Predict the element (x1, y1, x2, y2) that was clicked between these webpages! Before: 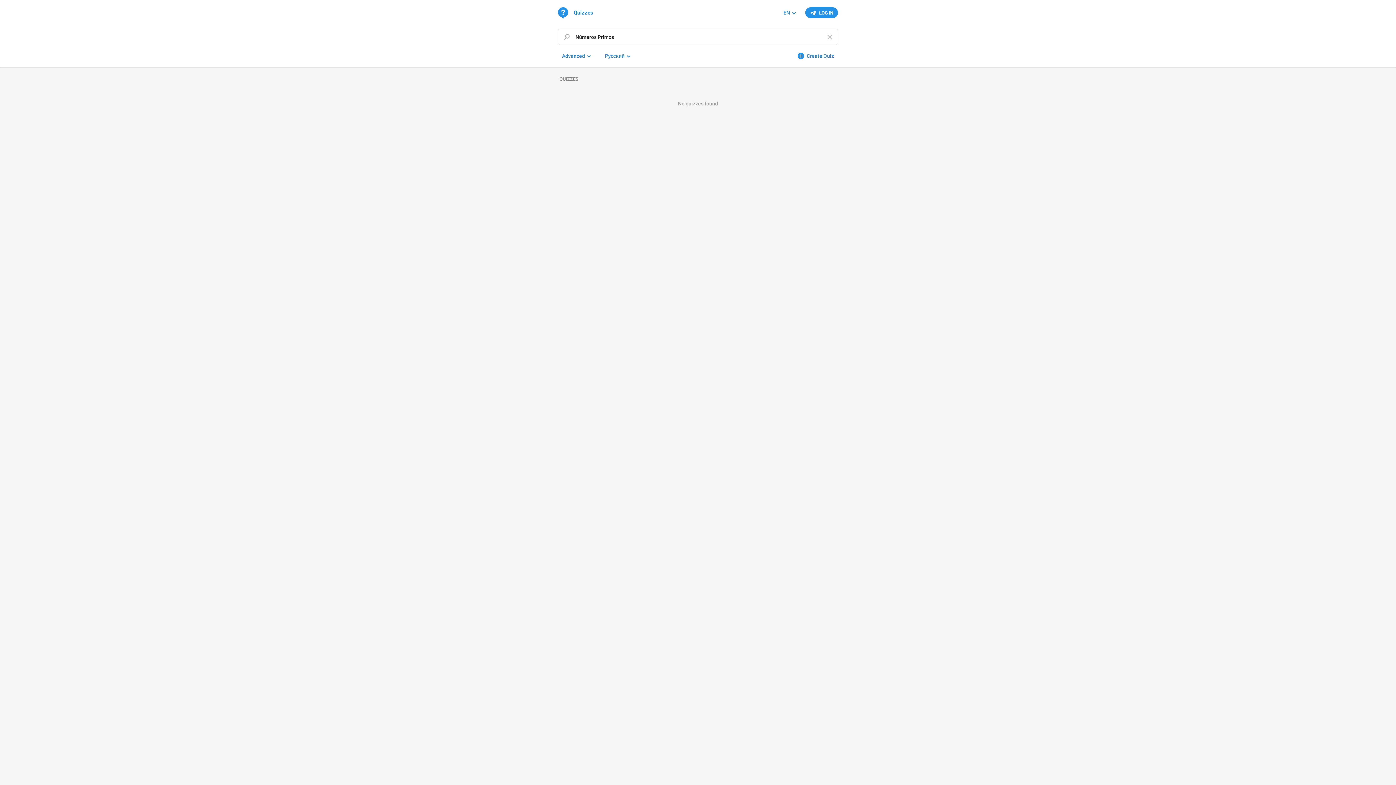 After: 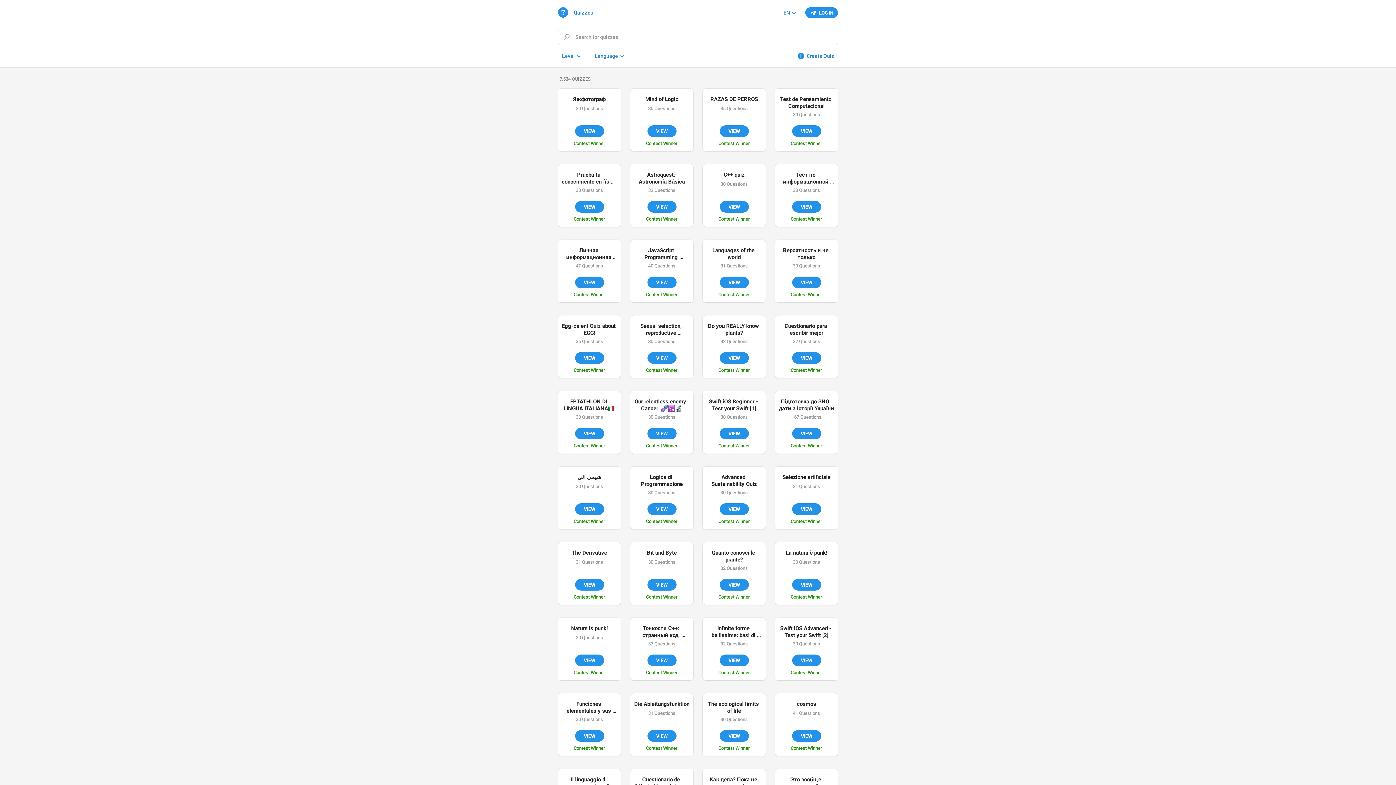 Action: label: Quizzes bbox: (558, 6, 593, 19)